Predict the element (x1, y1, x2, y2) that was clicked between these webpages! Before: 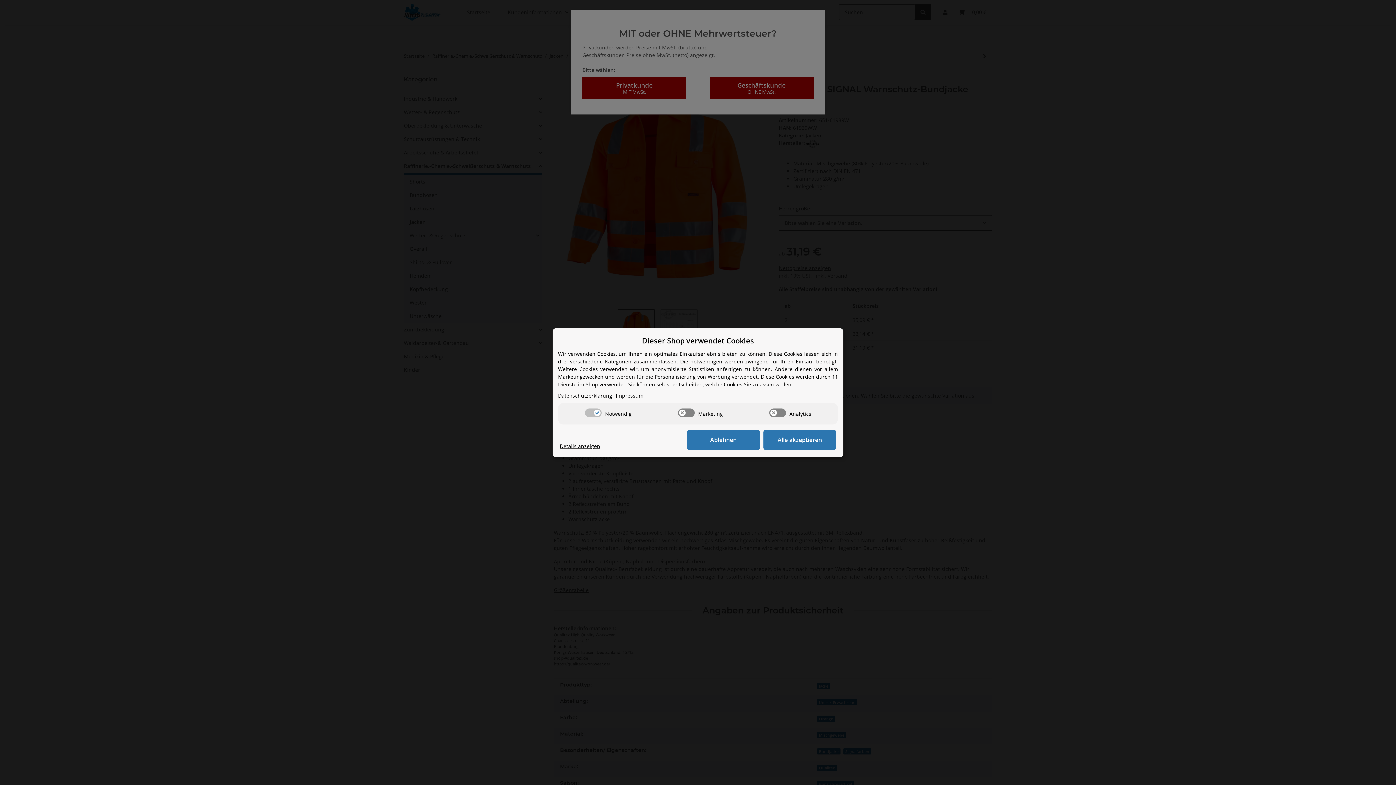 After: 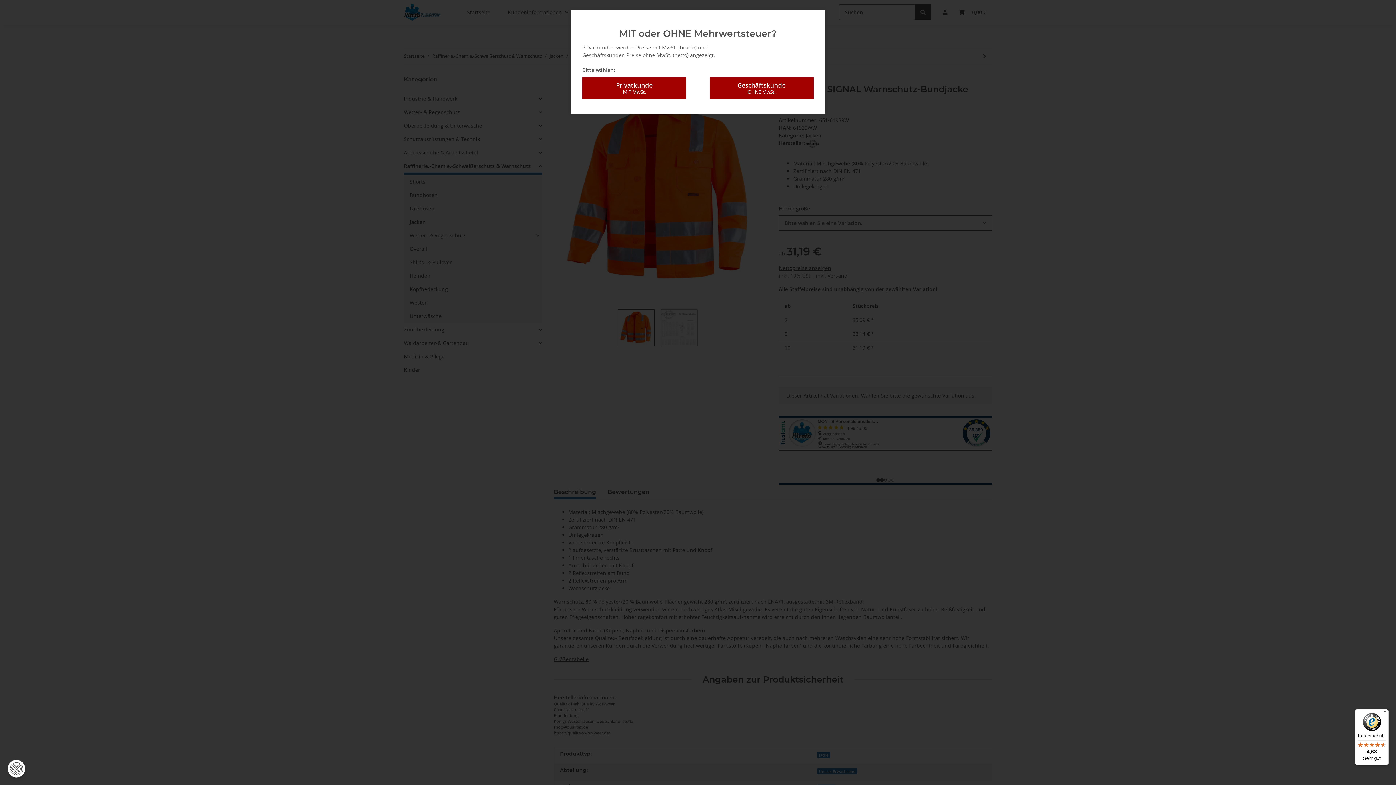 Action: label: Alle akzeptieren bbox: (763, 430, 836, 450)